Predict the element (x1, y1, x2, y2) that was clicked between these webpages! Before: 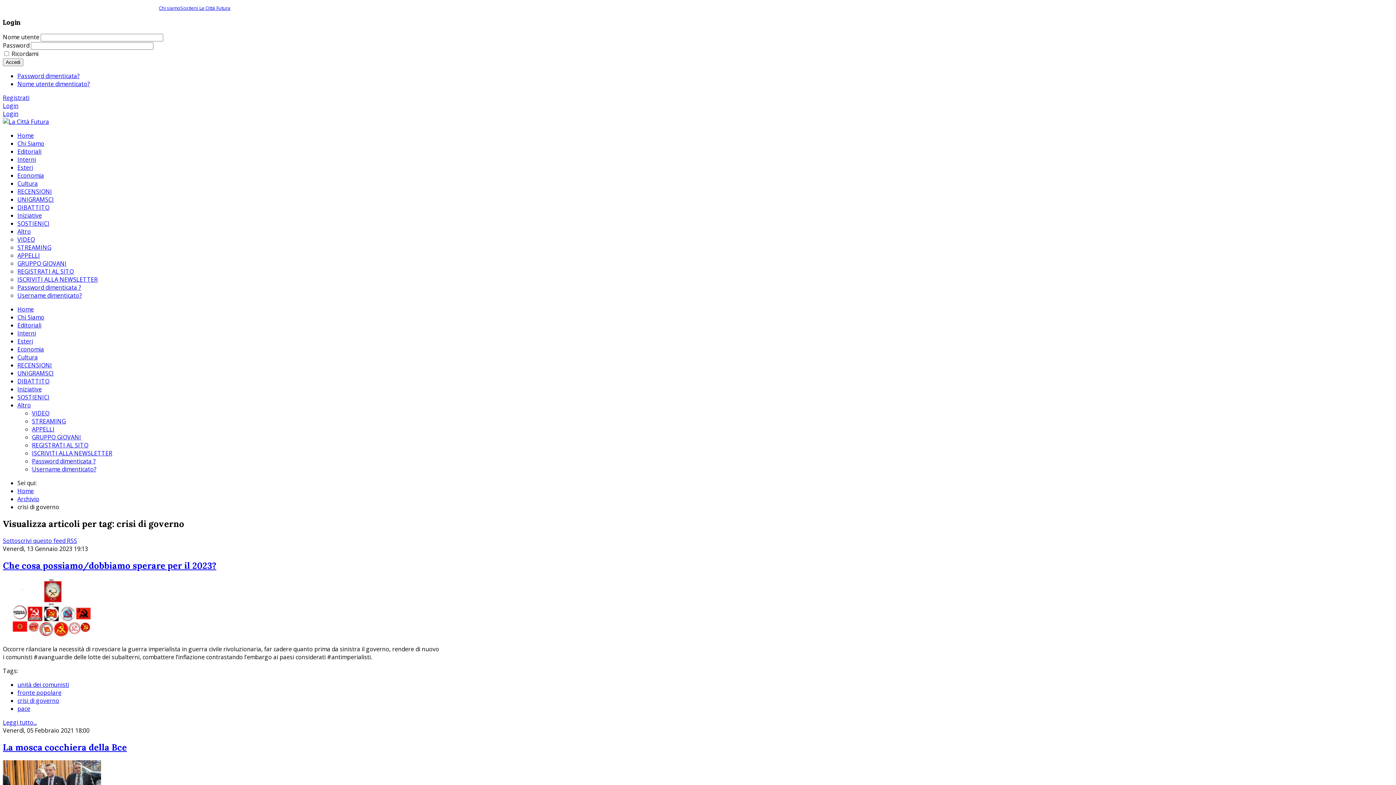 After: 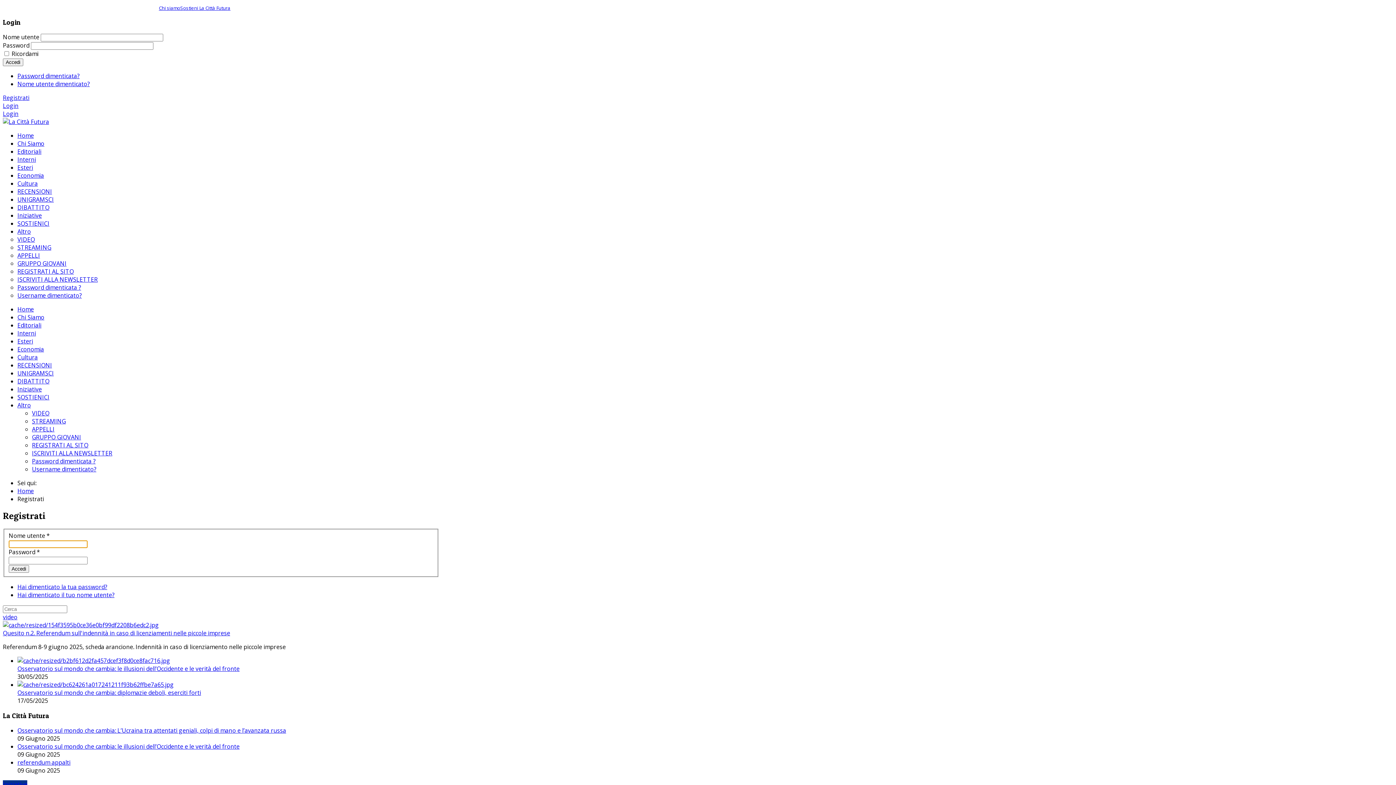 Action: bbox: (2, 109, 18, 117) label: Login